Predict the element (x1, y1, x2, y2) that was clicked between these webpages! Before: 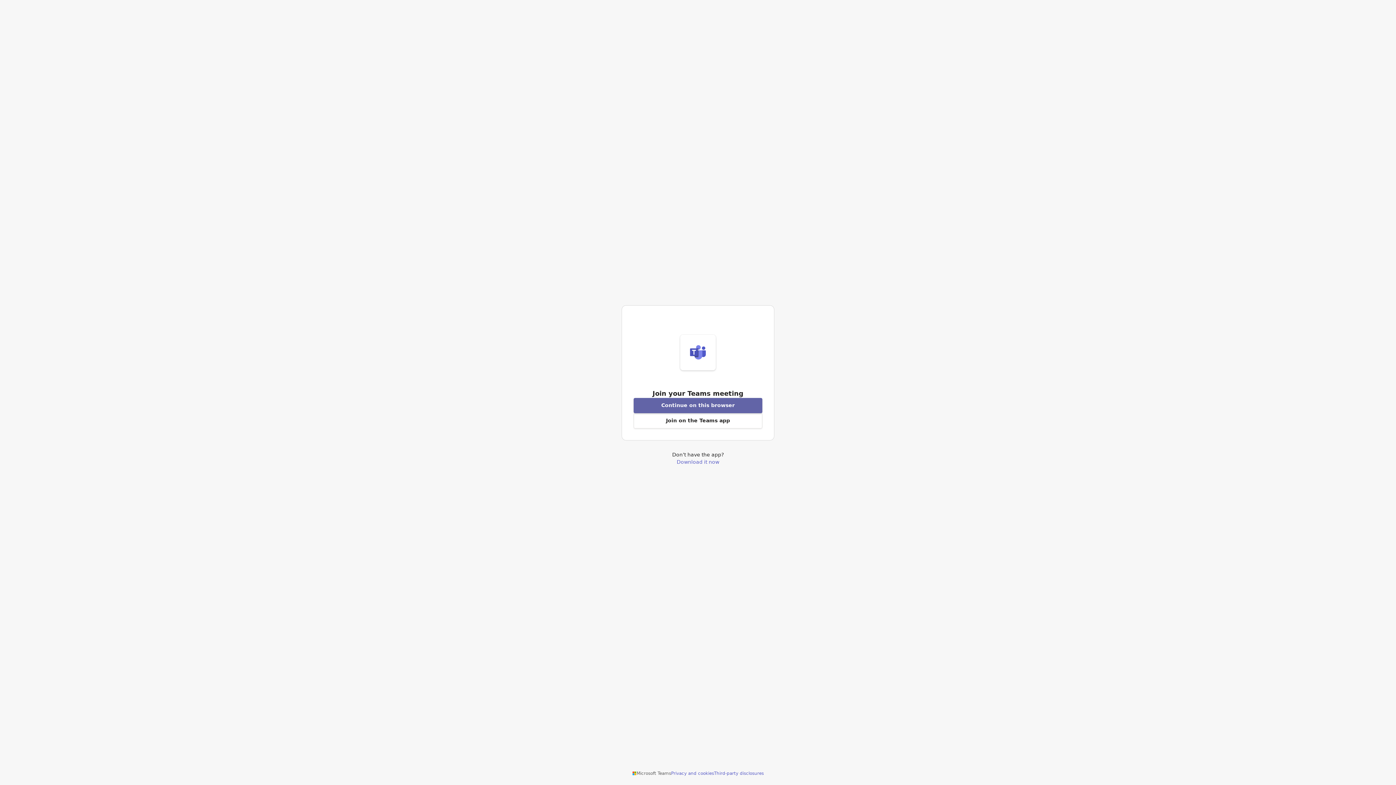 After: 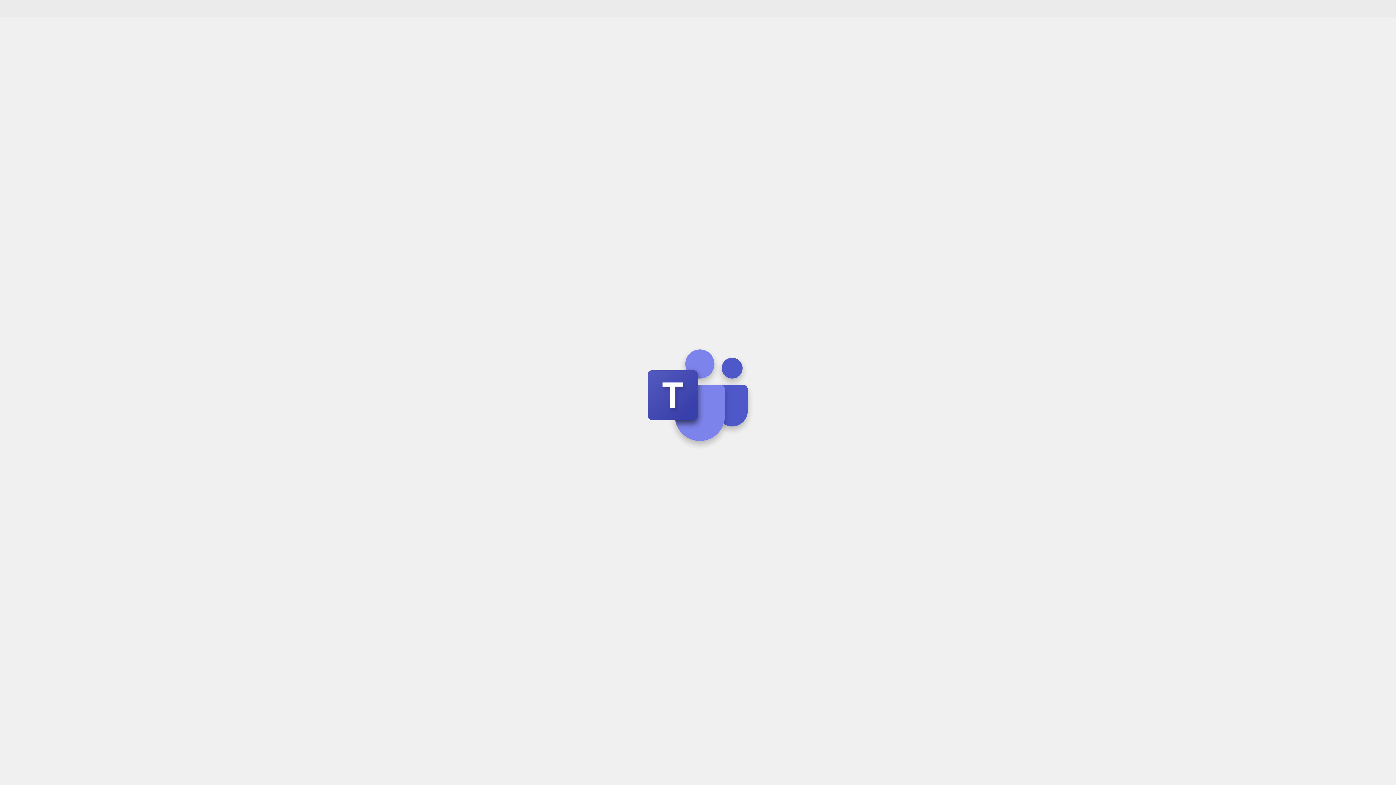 Action: label: Join meeting from this browser bbox: (633, 398, 762, 413)